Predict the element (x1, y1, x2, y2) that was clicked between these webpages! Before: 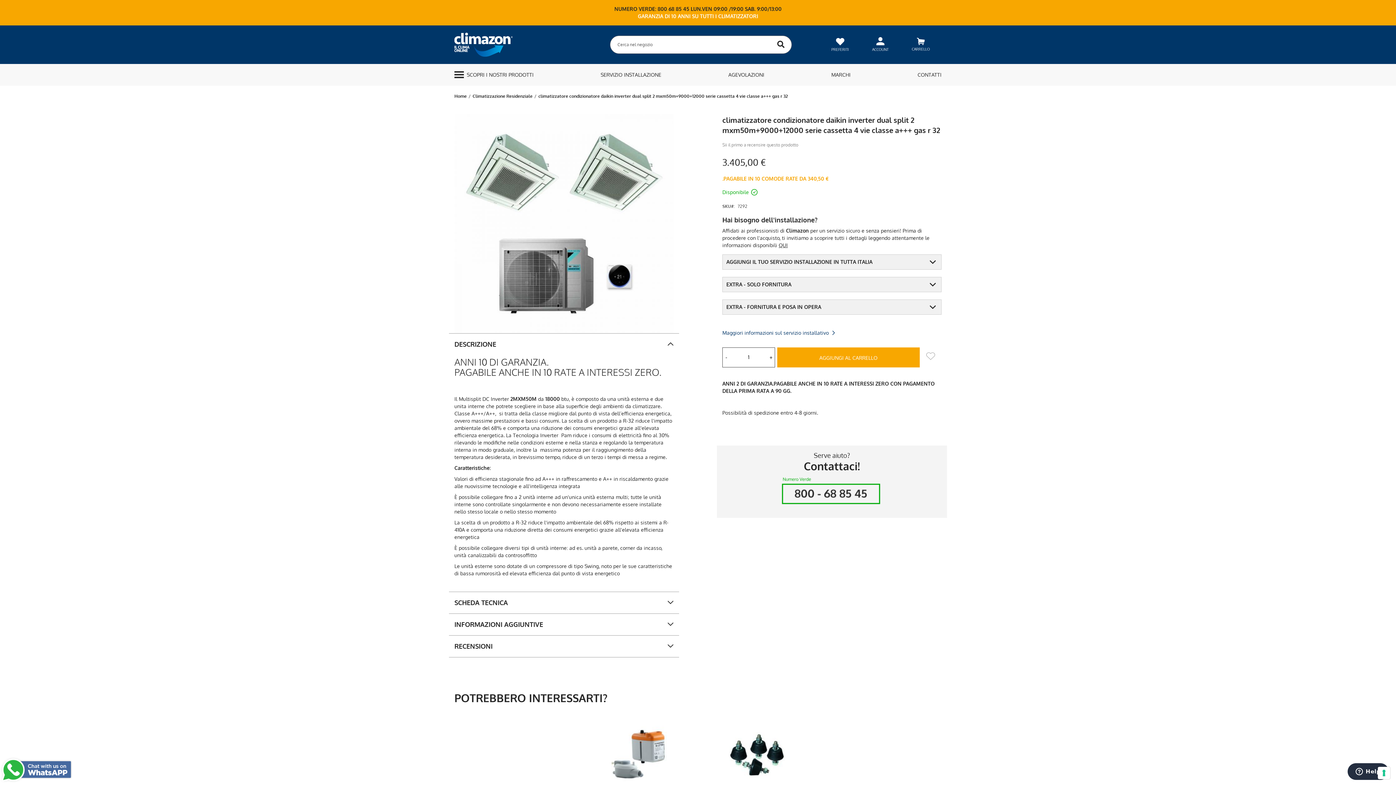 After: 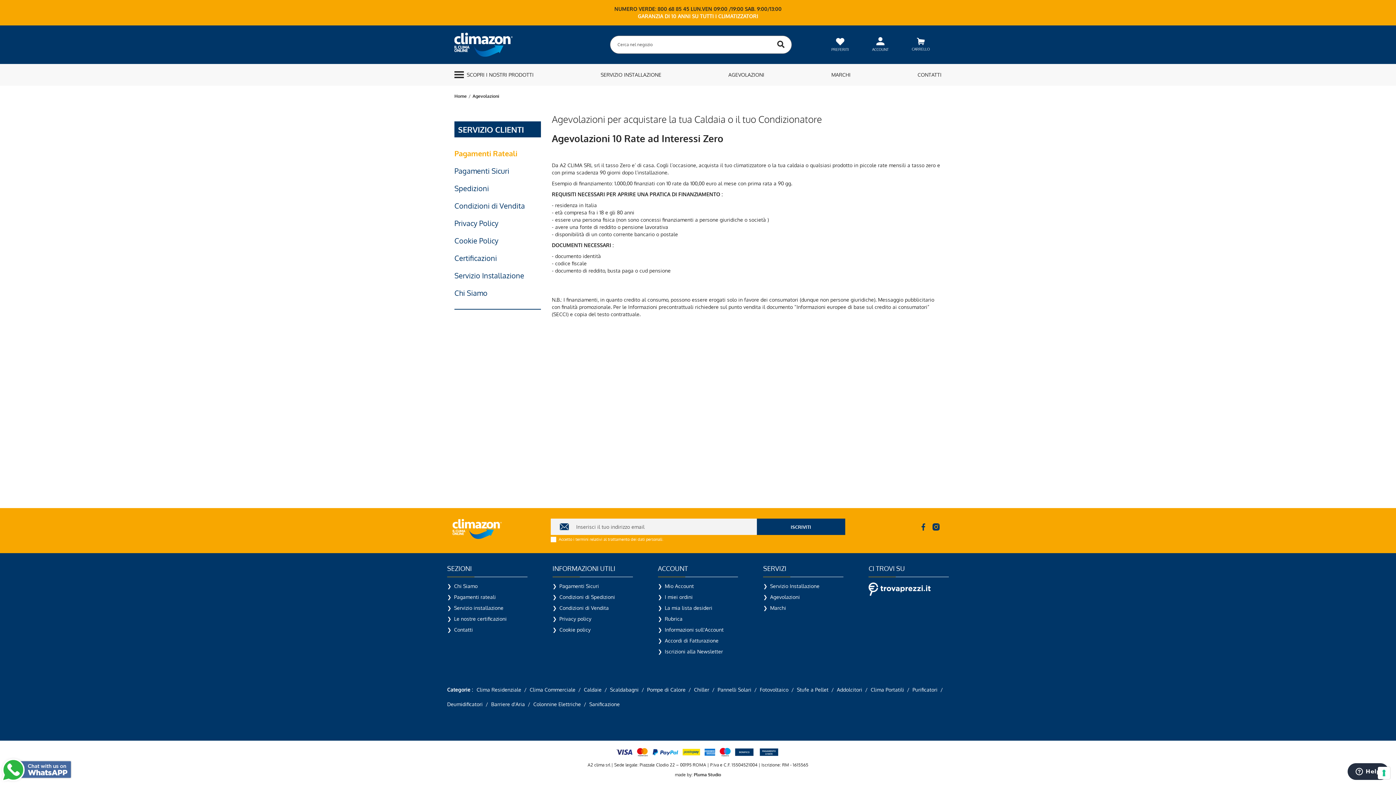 Action: label: AGEVOLAZIONI bbox: (728, 71, 764, 78)